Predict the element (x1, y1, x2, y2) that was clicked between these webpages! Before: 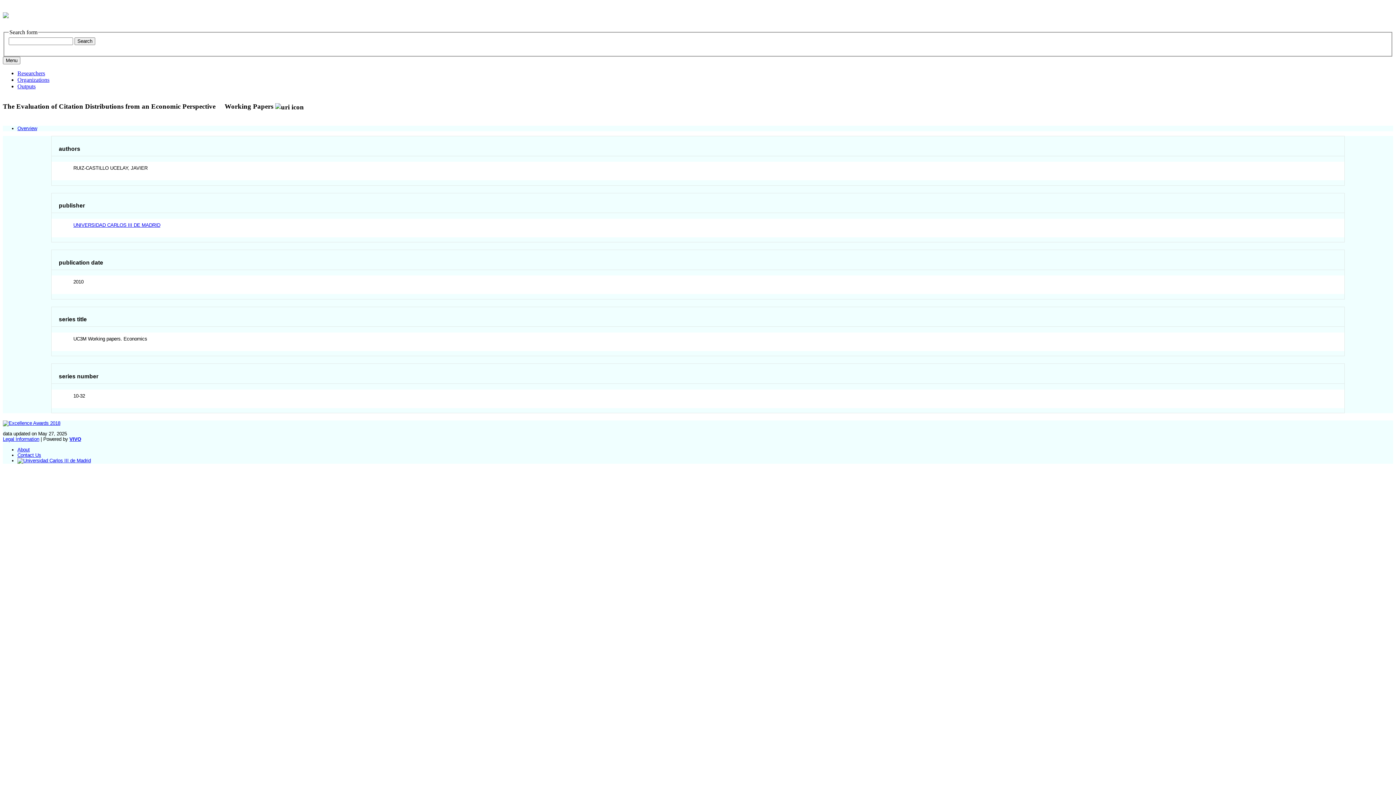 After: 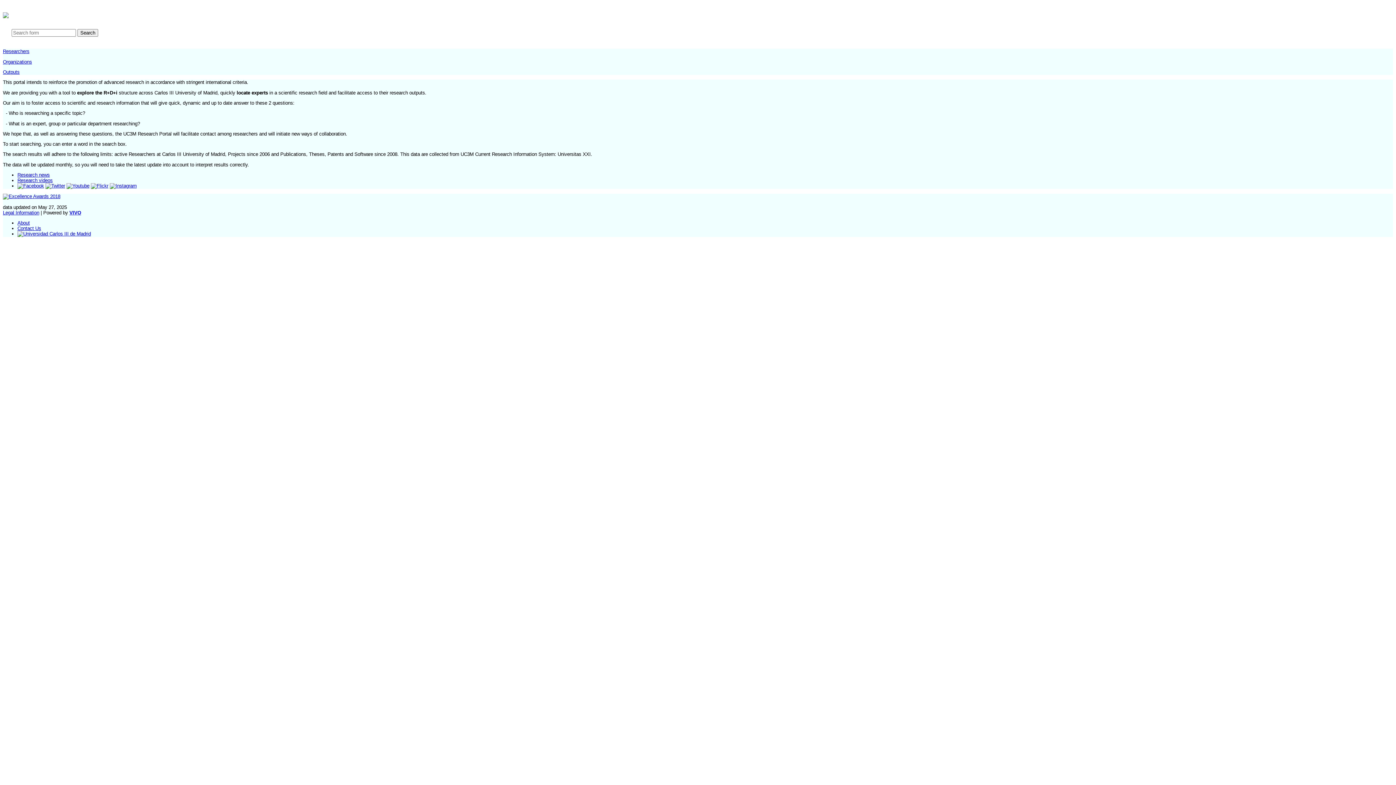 Action: bbox: (2, 7, 8, 20)